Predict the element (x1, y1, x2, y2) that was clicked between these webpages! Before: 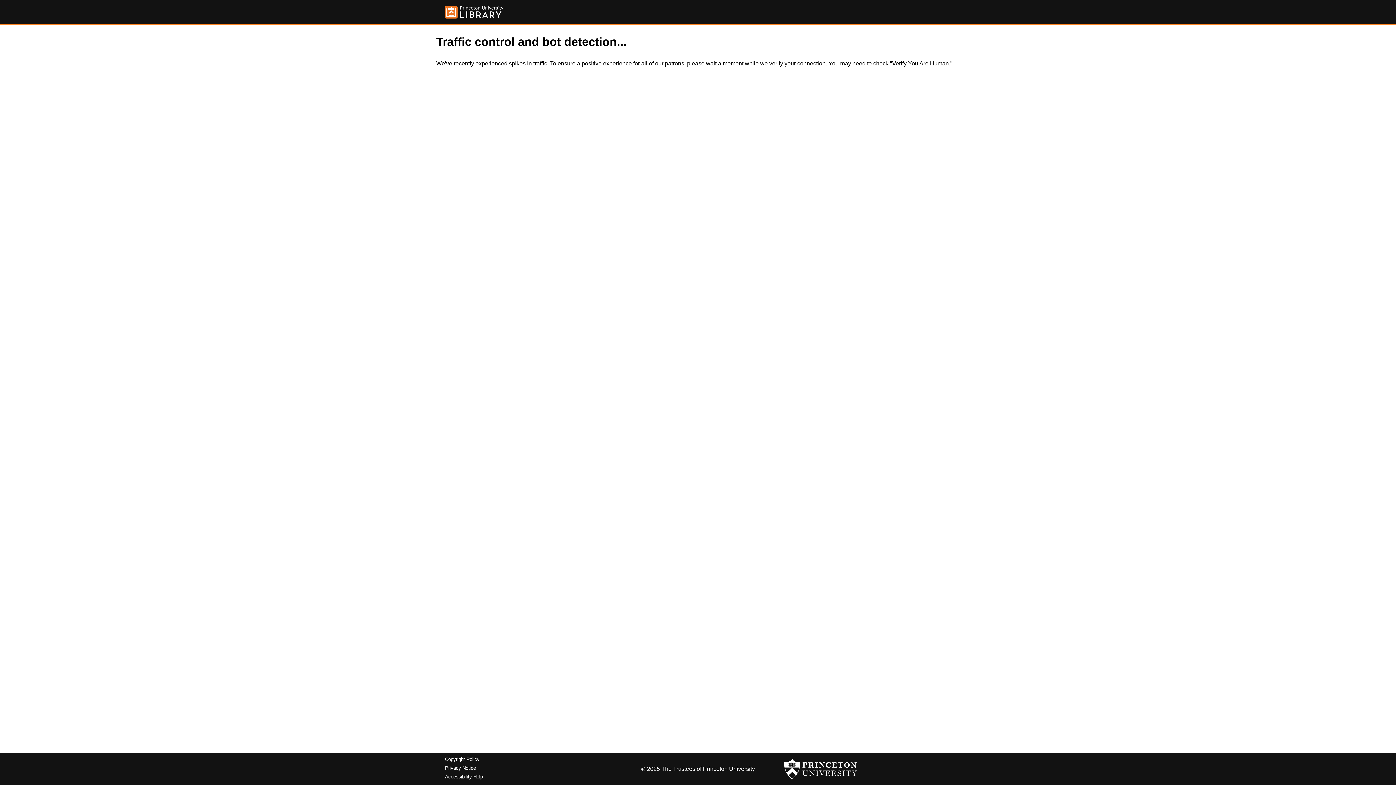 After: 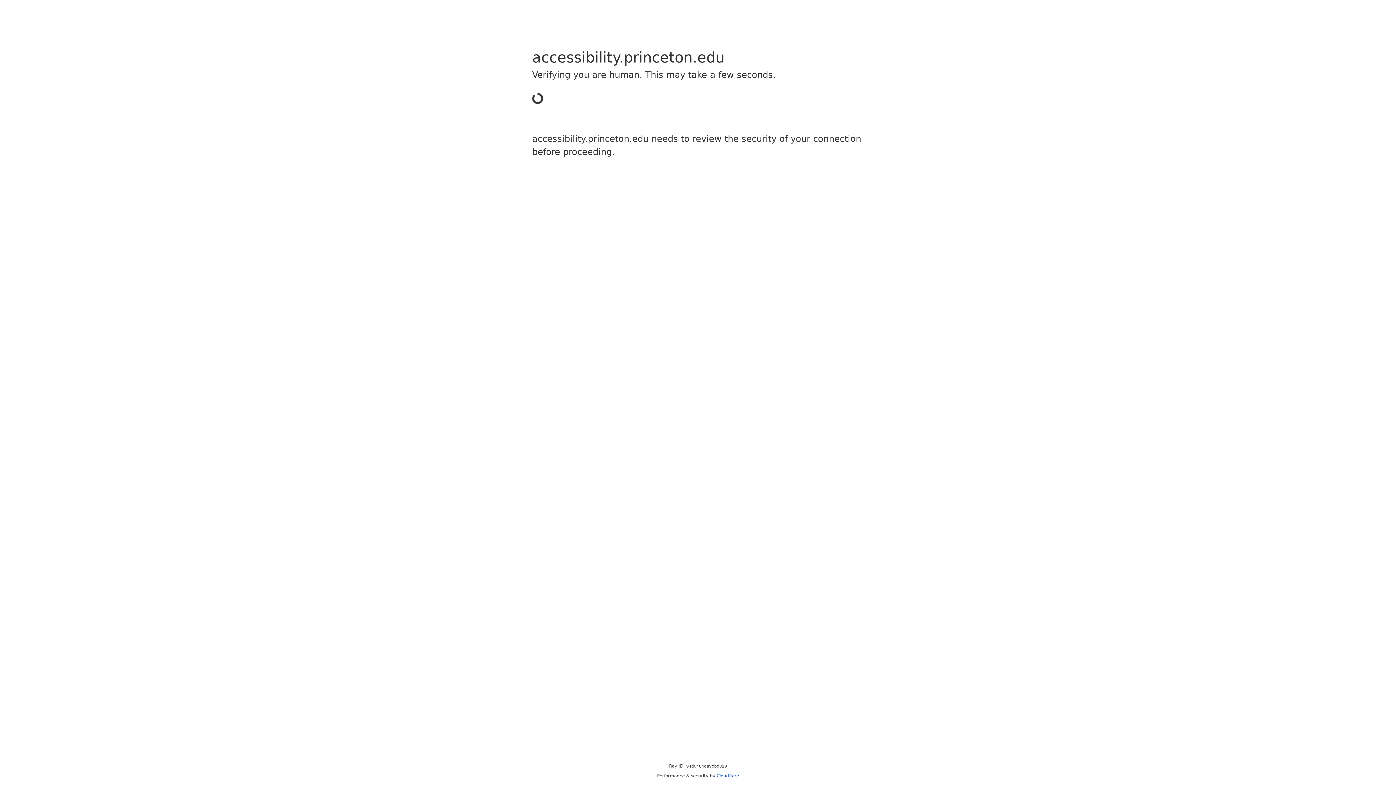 Action: bbox: (445, 774, 482, 779) label: Accessibility Help